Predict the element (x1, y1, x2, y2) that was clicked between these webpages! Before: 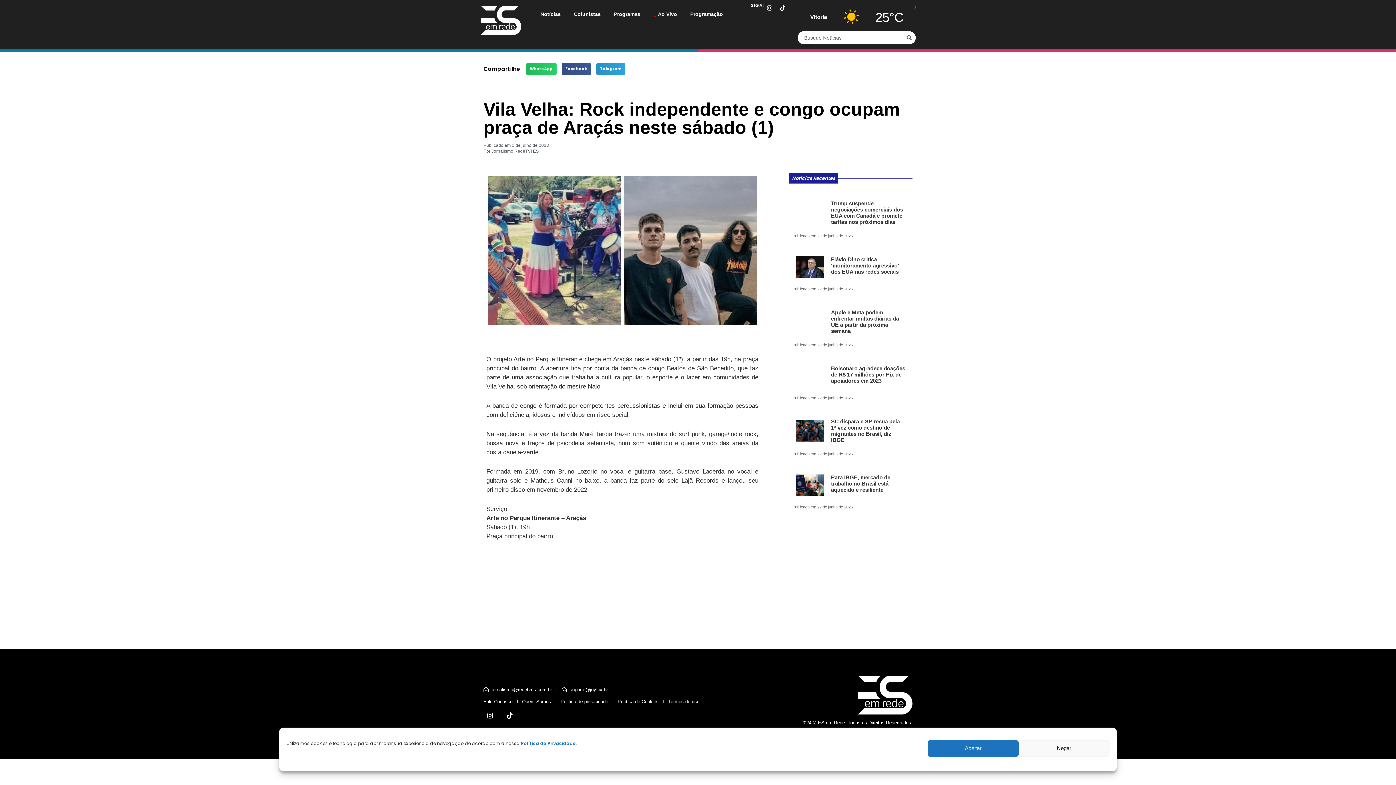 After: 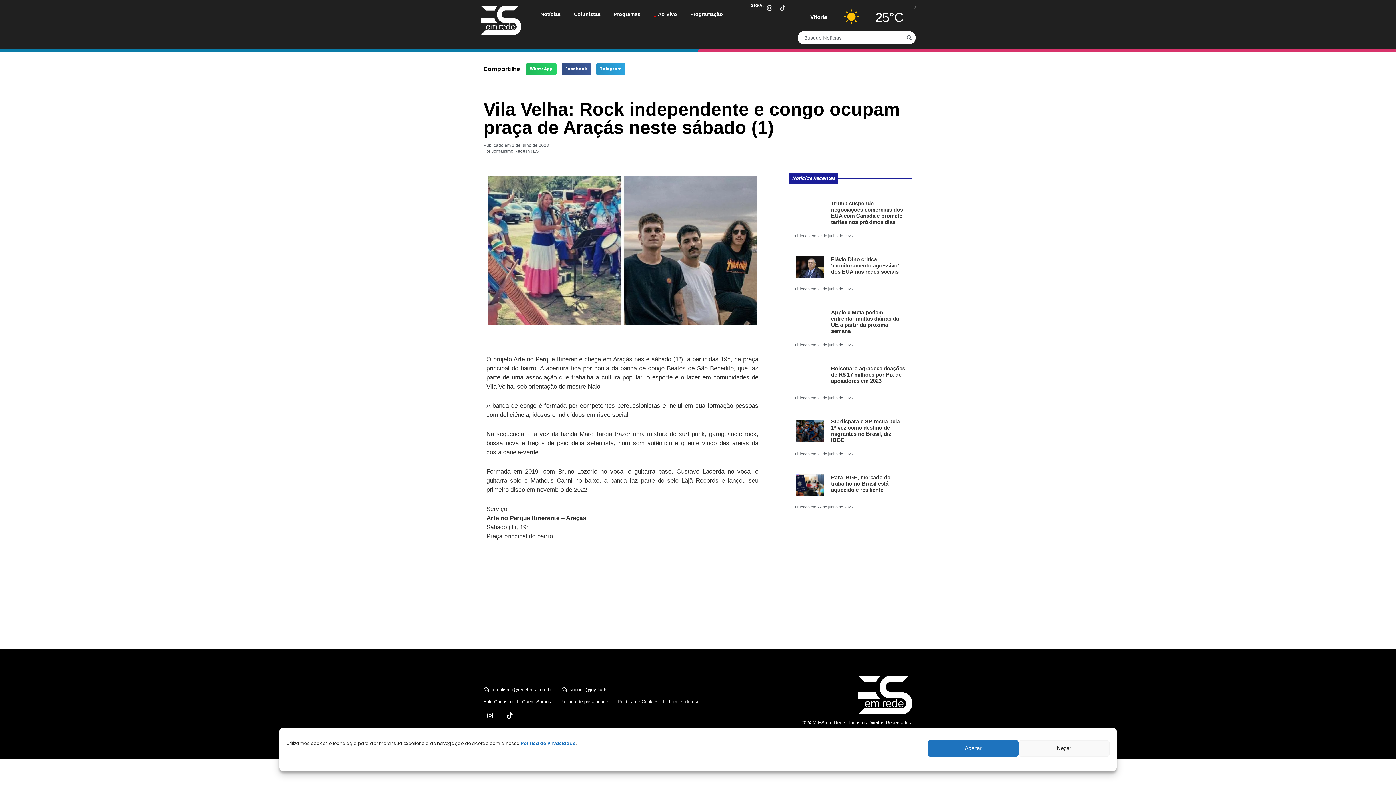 Action: bbox: (776, 2, 788, 13) label: Tiktok